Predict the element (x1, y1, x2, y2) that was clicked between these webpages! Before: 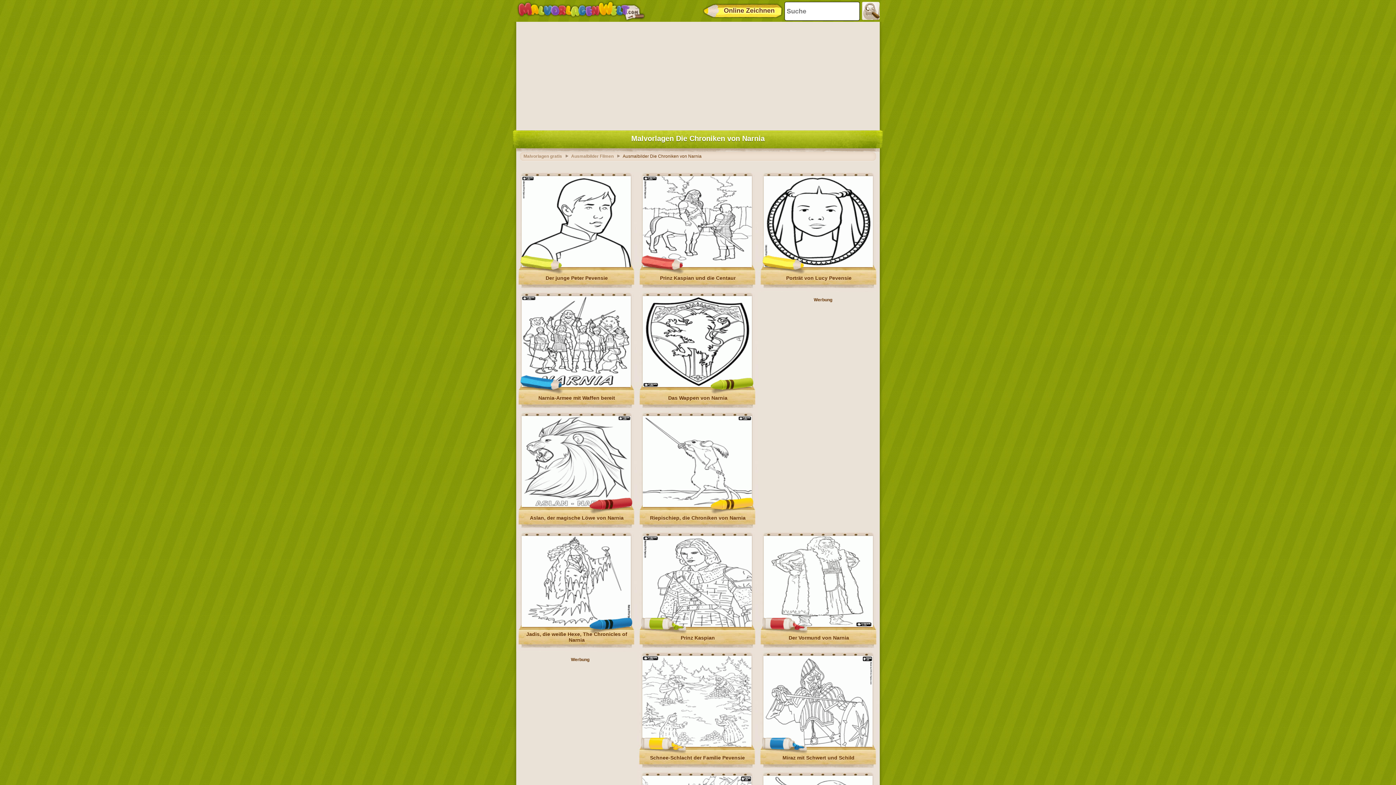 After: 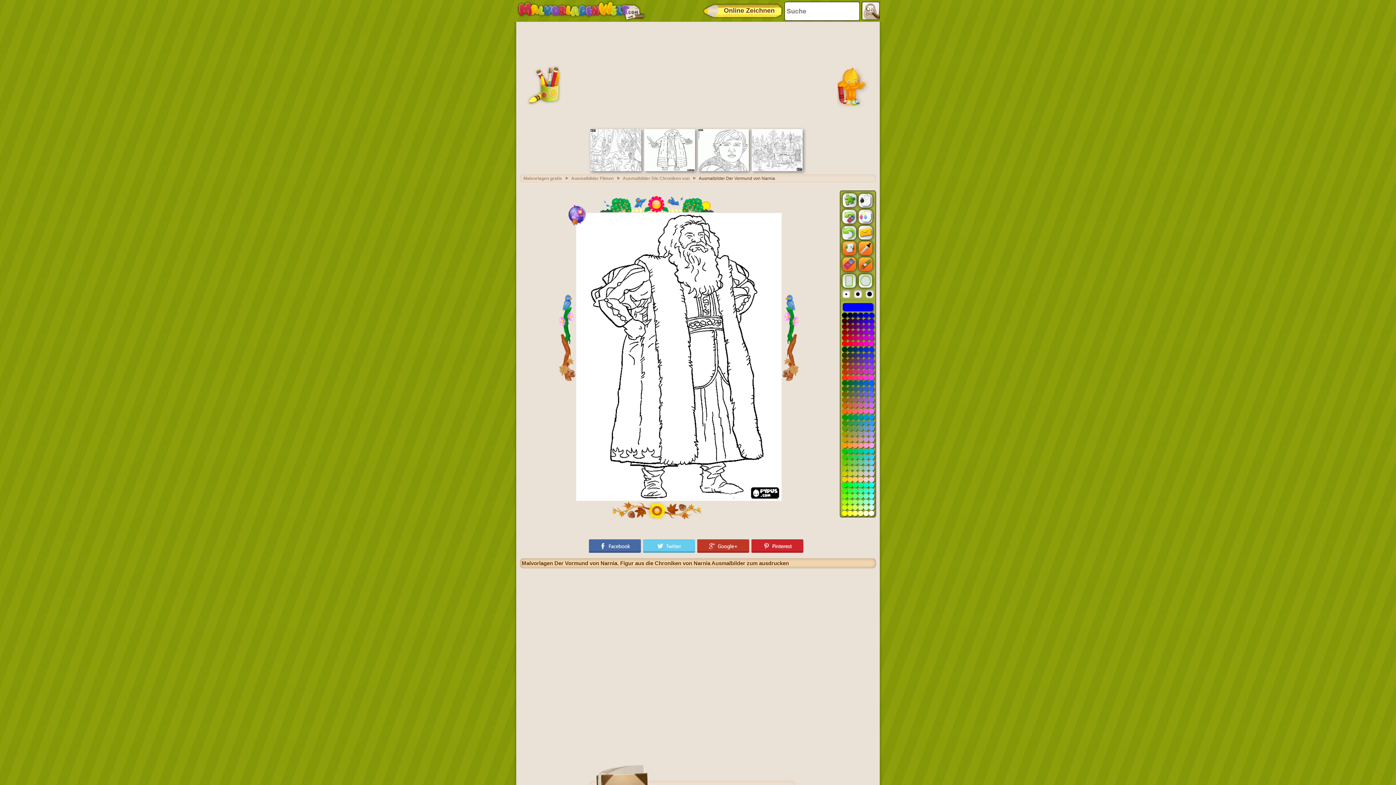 Action: bbox: (764, 623, 873, 628)